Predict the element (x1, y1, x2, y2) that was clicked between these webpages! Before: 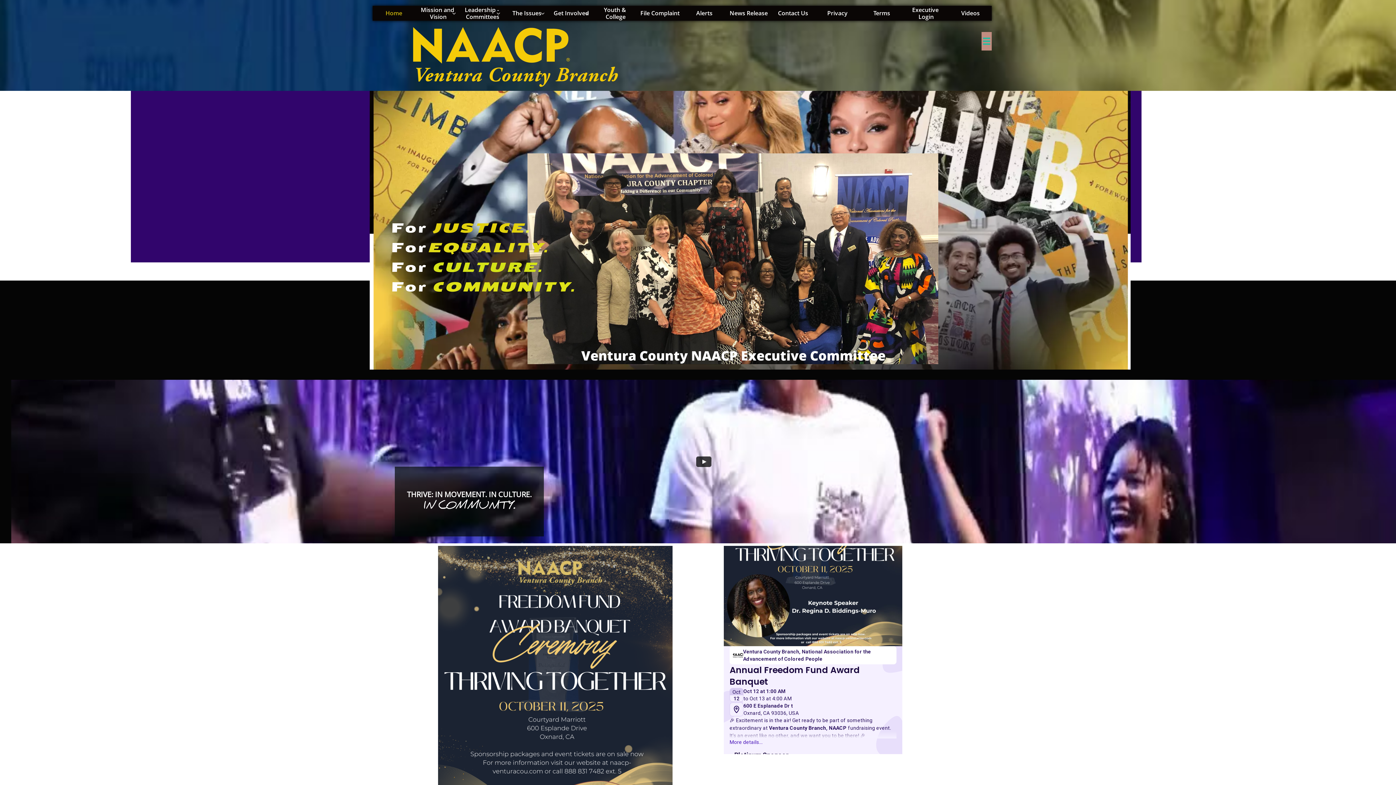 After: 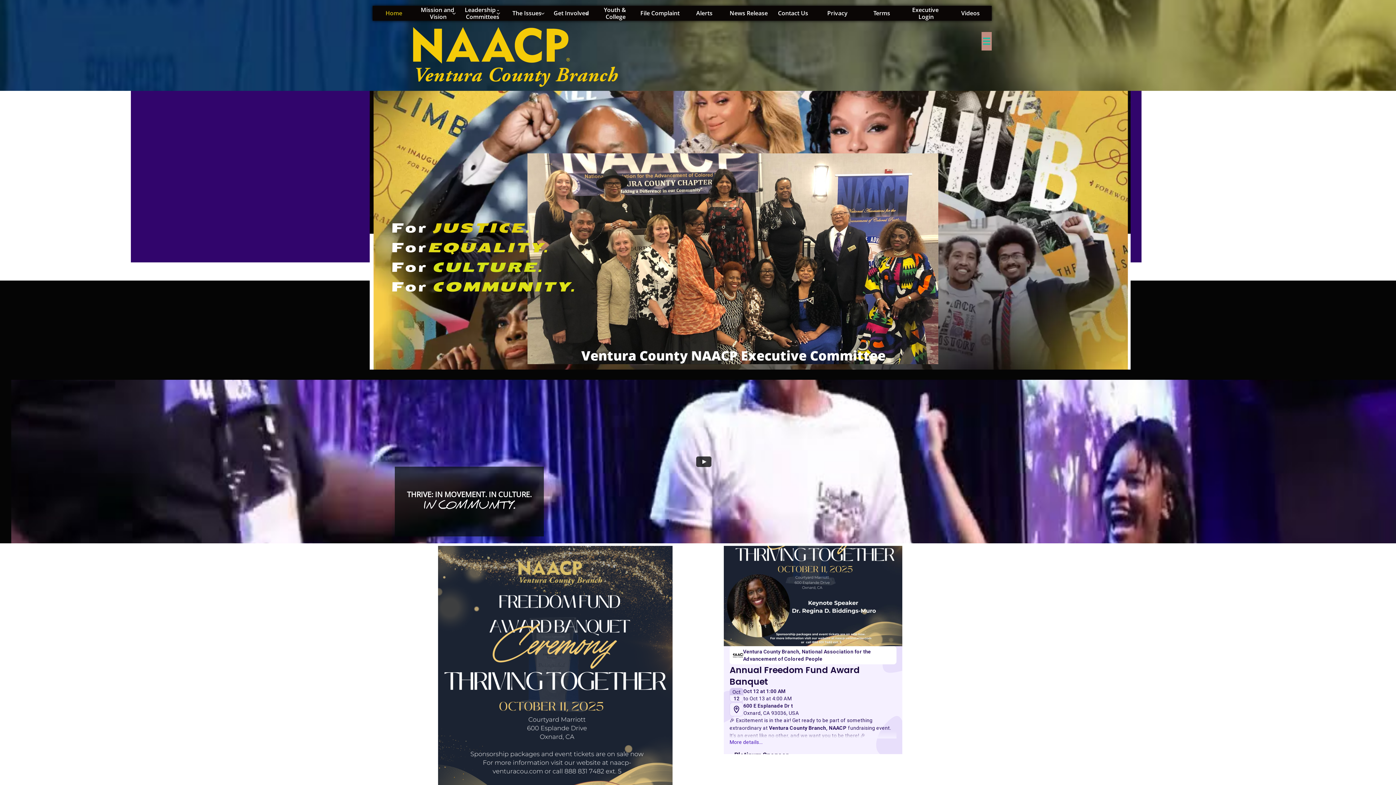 Action: bbox: (372, 5, 415, 20) label: Home